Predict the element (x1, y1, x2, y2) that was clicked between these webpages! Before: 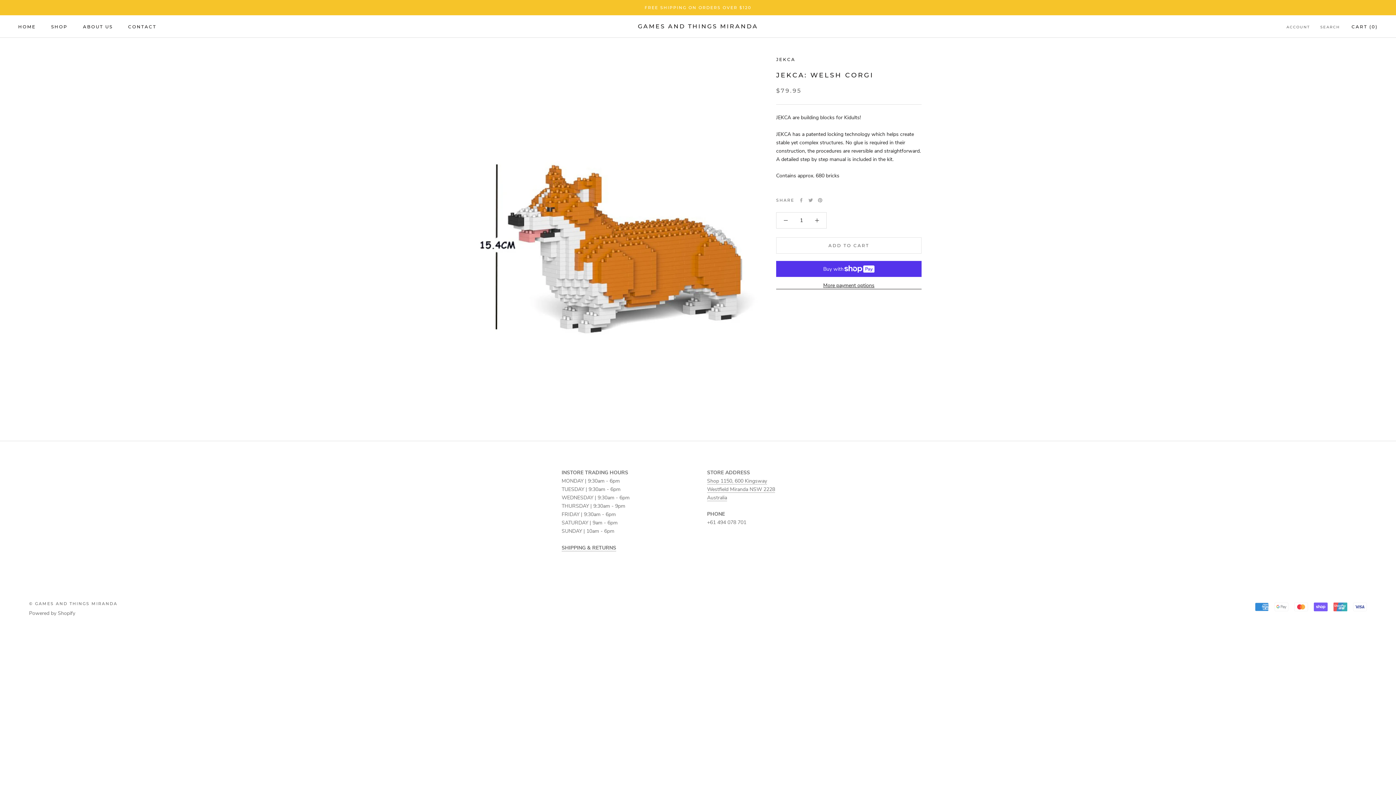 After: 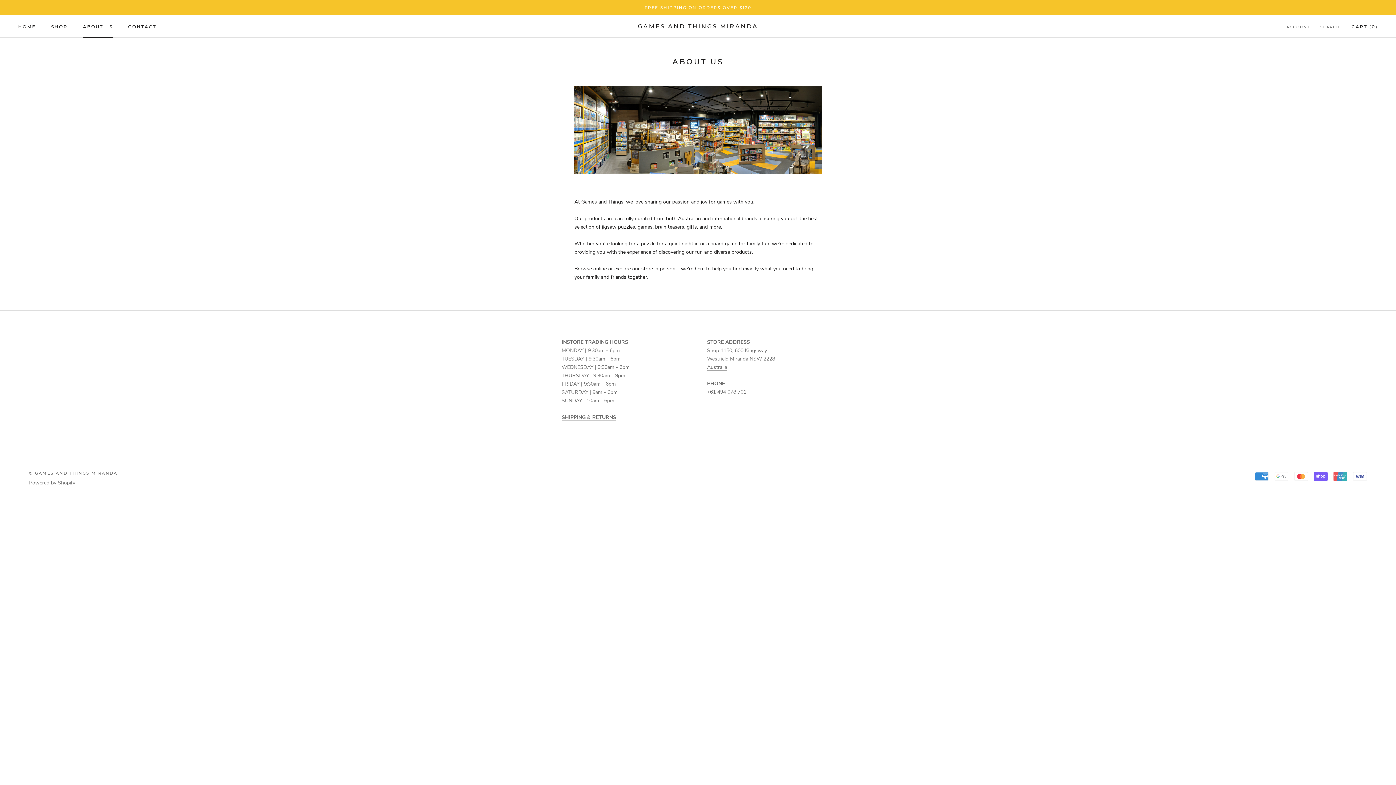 Action: bbox: (82, 23, 112, 29) label: ABOUT US
ABOUT US